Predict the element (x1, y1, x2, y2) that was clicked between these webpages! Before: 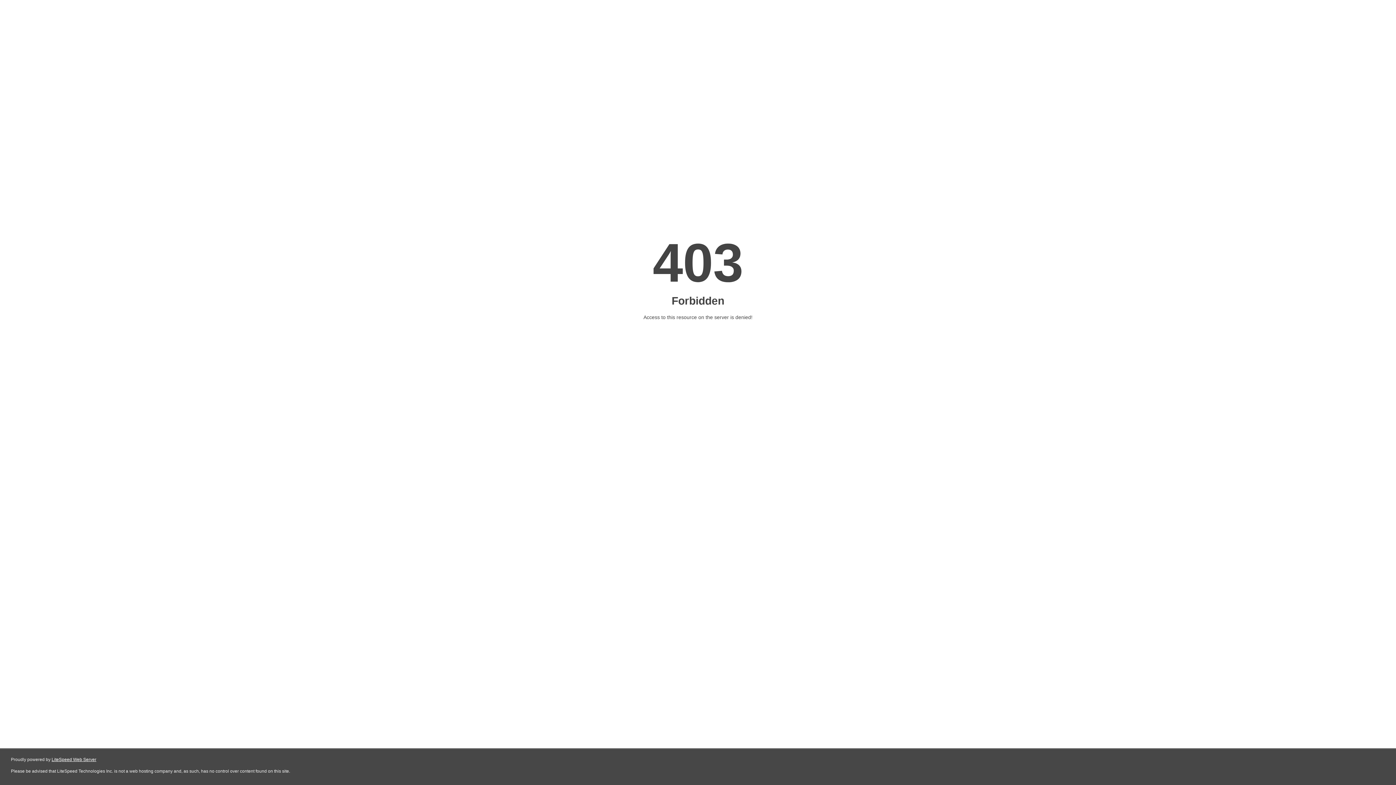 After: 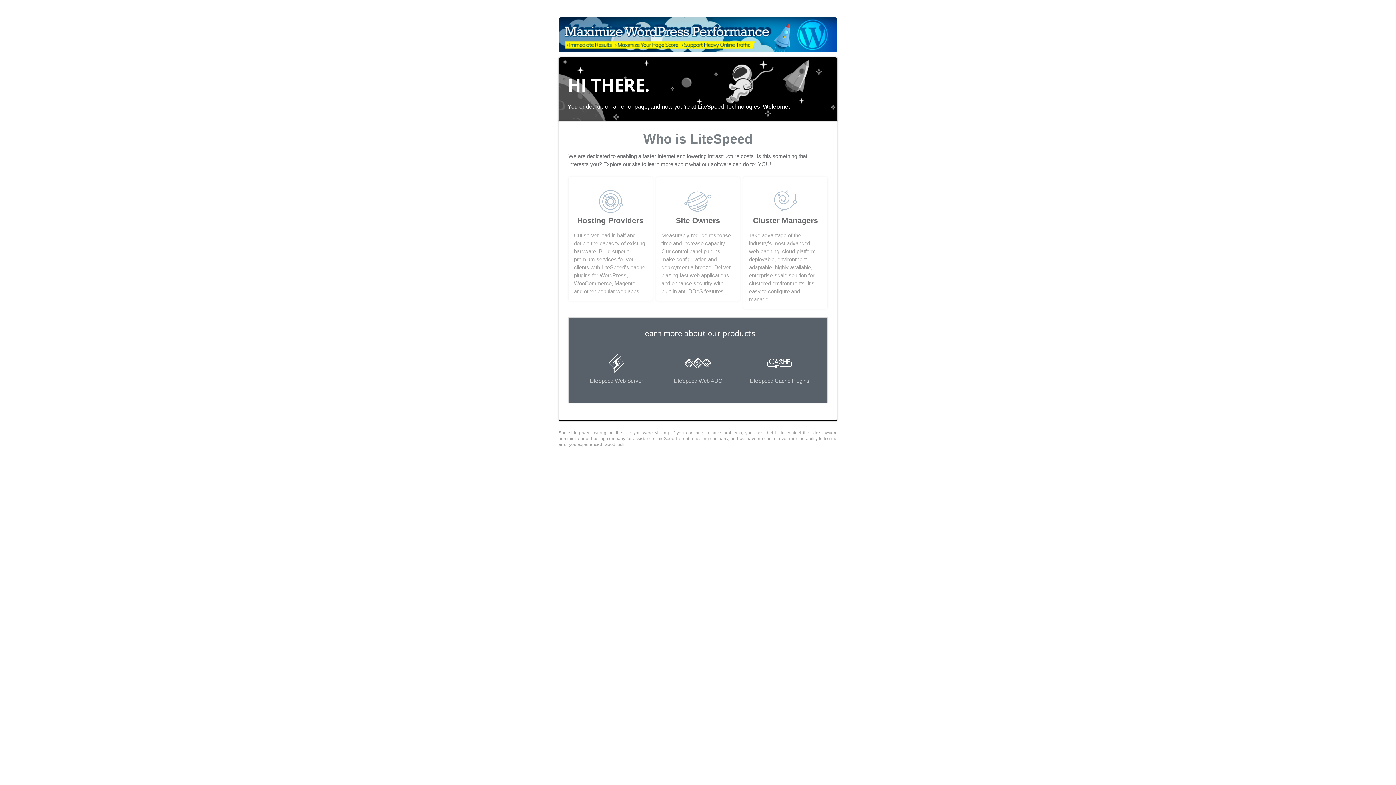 Action: bbox: (51, 757, 96, 762) label: LiteSpeed Web Server